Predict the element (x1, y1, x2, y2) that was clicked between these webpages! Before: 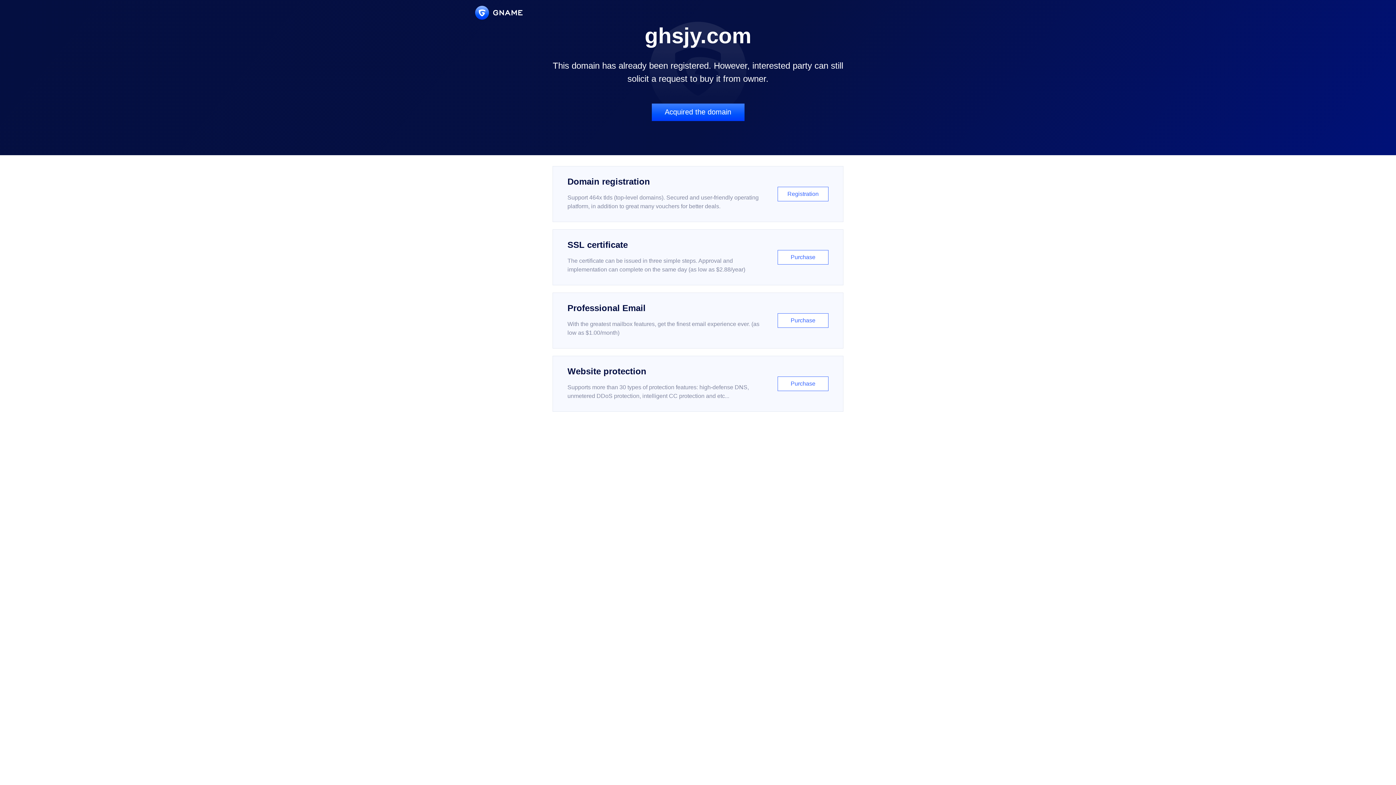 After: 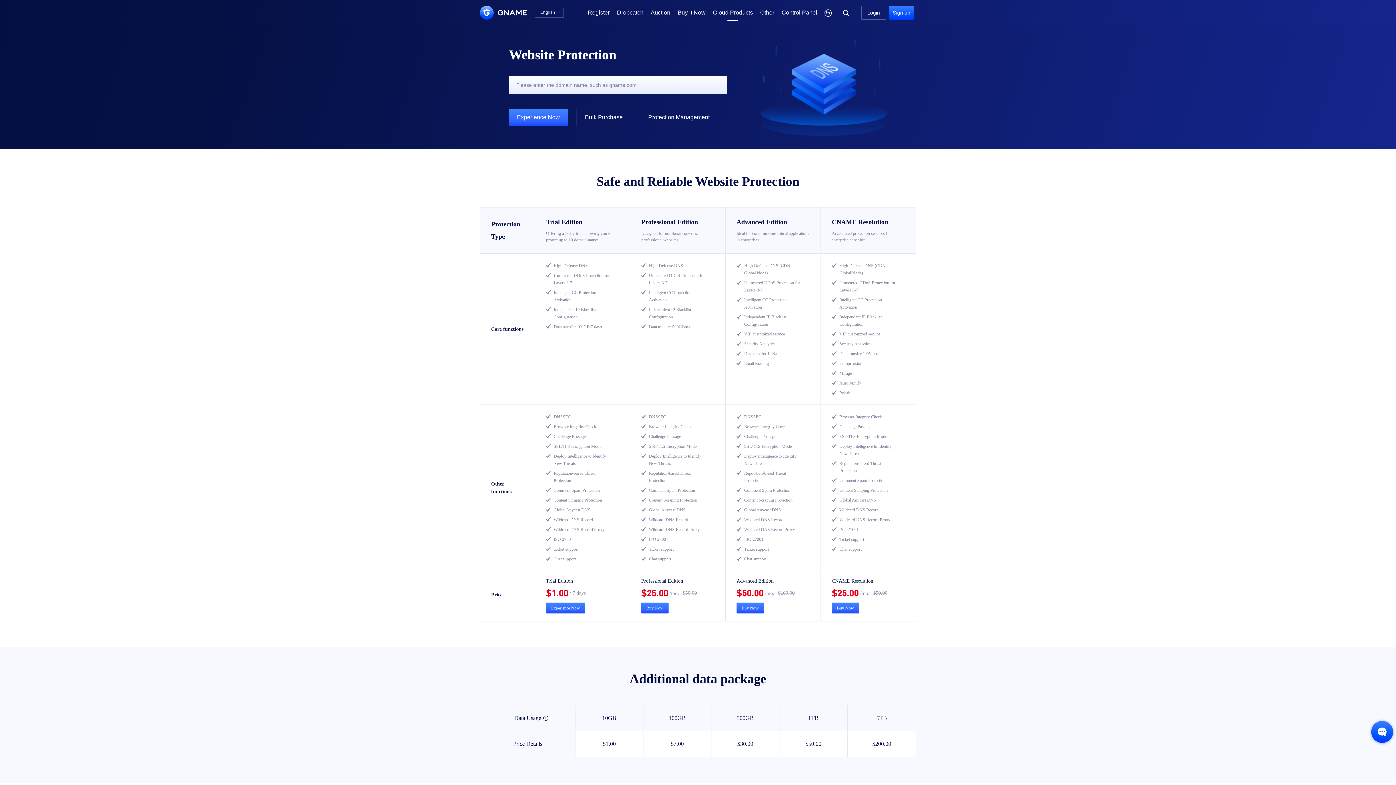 Action: bbox: (552, 356, 843, 412) label: Website protection

Supports more than 30 types of protection features: high-defense DNS, unmetered DDoS protection, intelligent CC protection and etc...

Purchase